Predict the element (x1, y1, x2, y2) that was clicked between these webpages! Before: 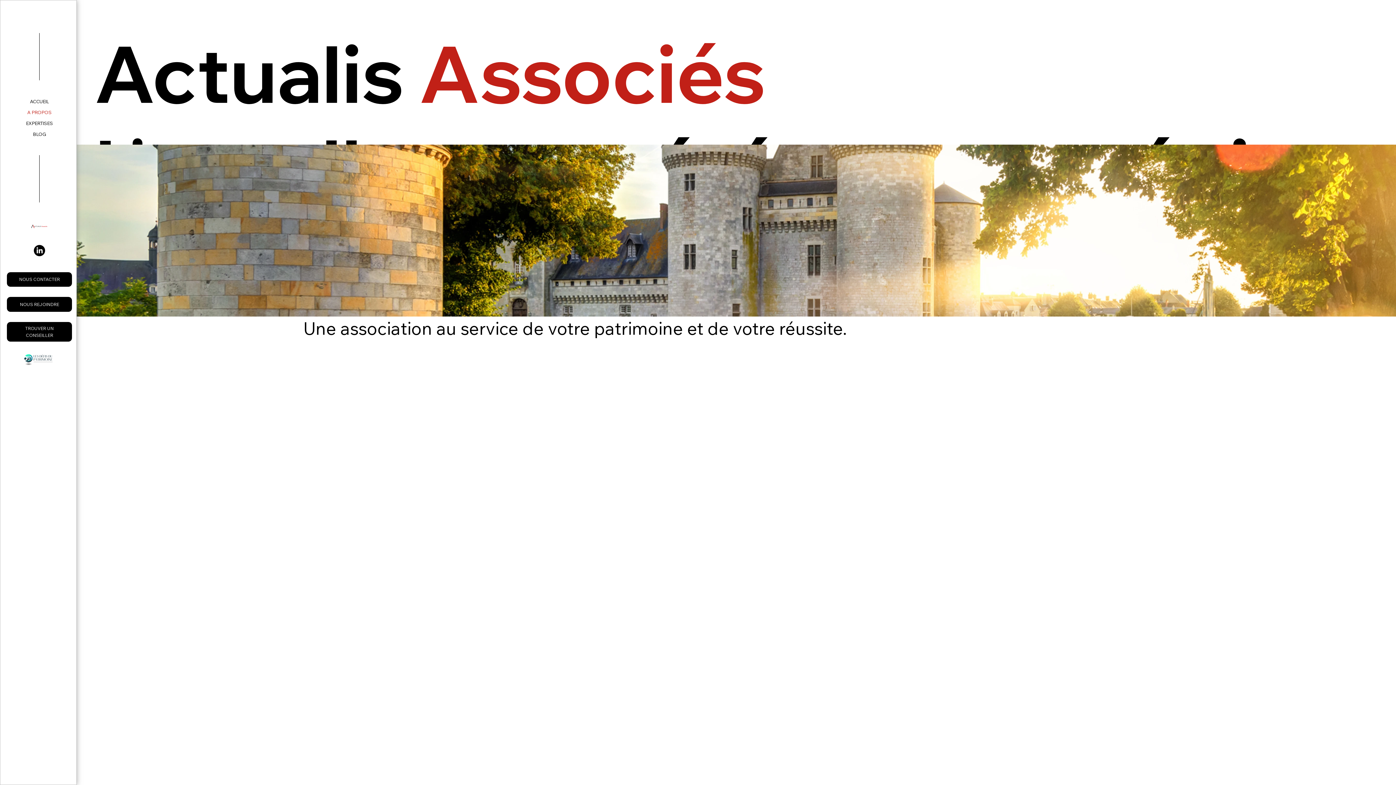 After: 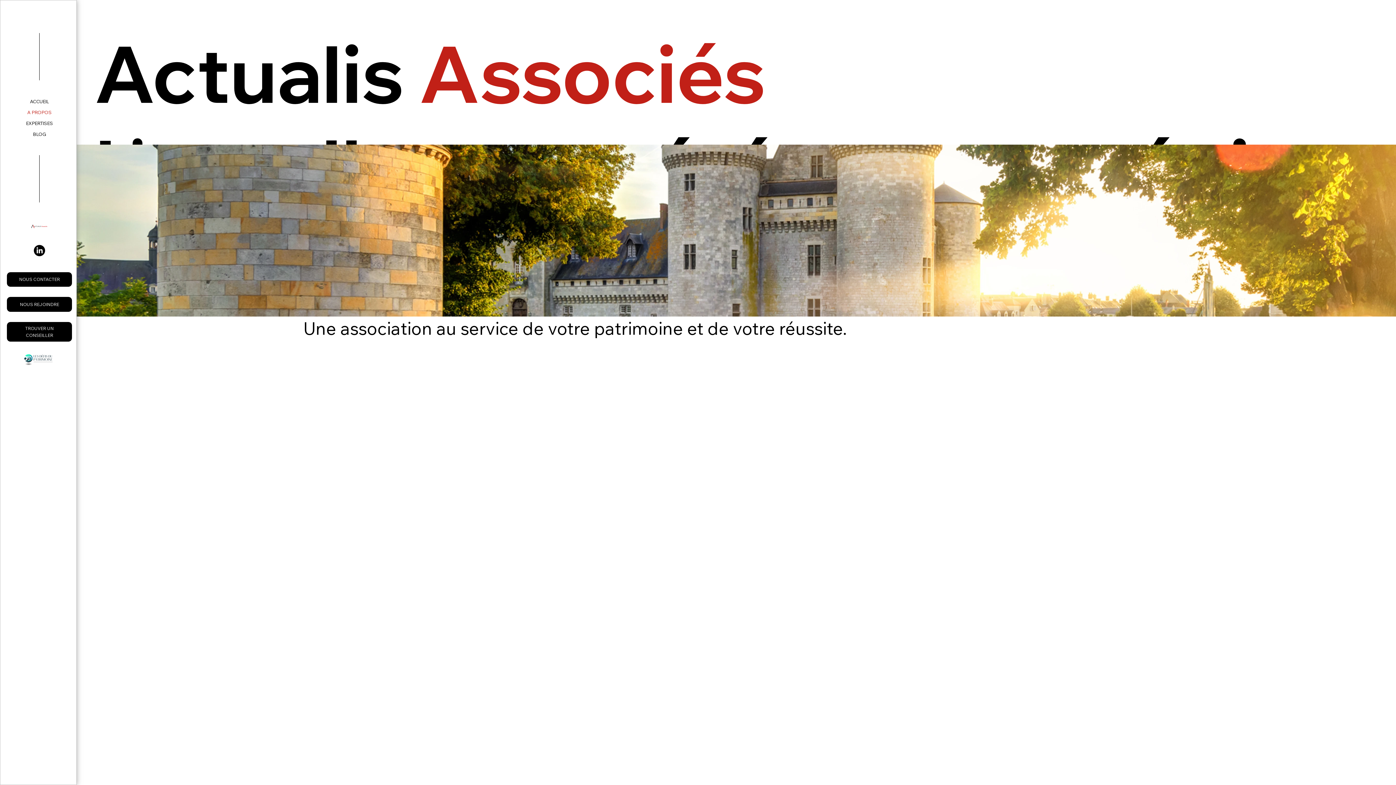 Action: label: LinkedIn Actualis Associés bbox: (33, 245, 45, 256)